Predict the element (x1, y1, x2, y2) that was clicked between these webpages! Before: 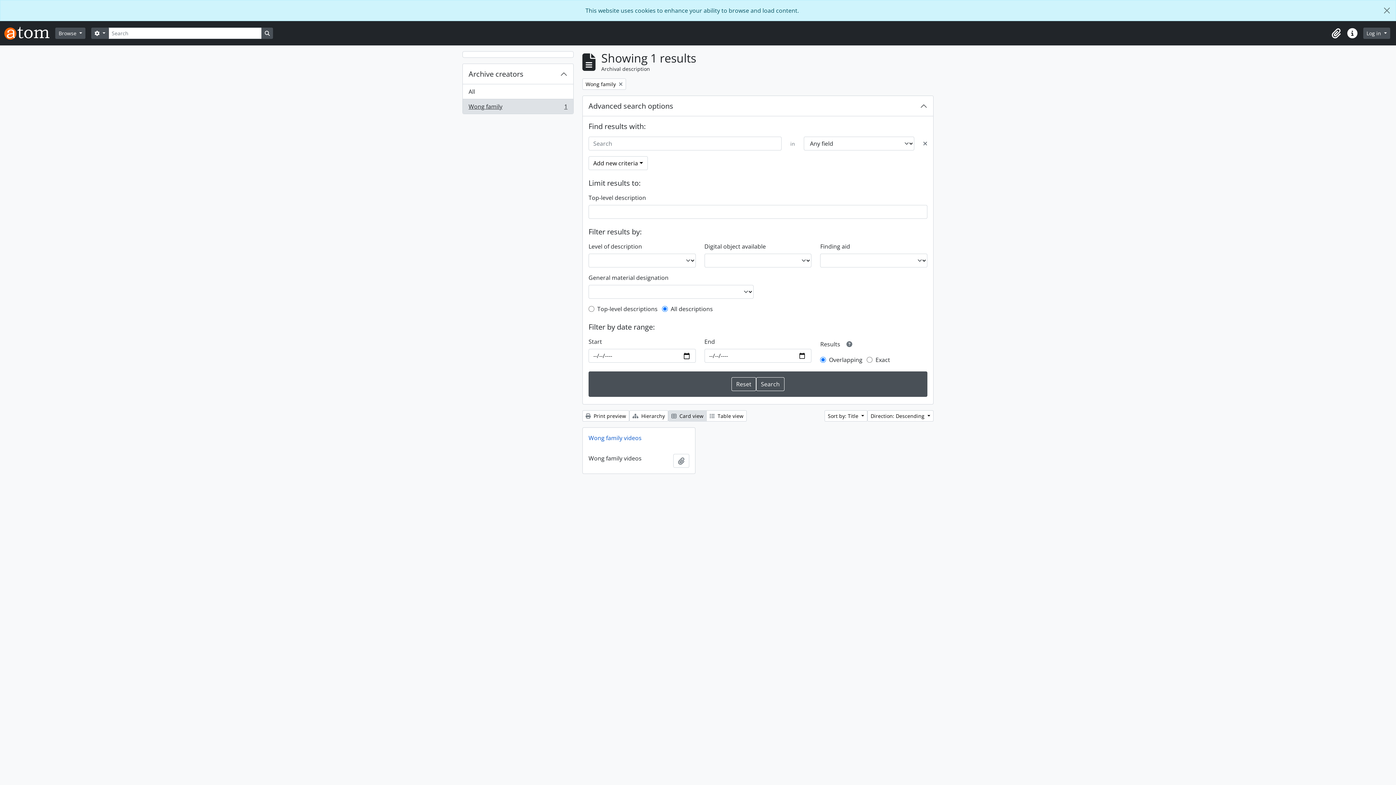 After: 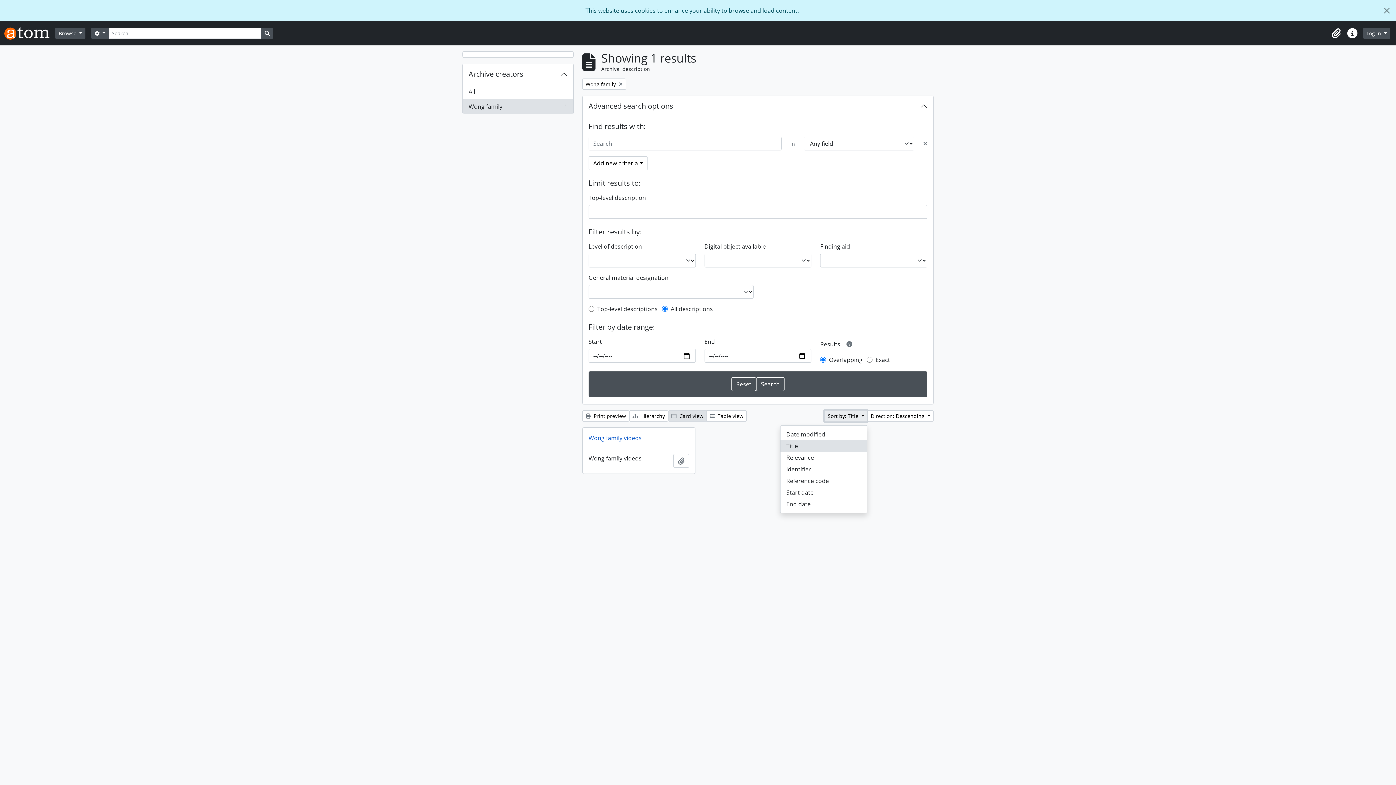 Action: bbox: (824, 410, 867, 421) label: Sort by: Title 